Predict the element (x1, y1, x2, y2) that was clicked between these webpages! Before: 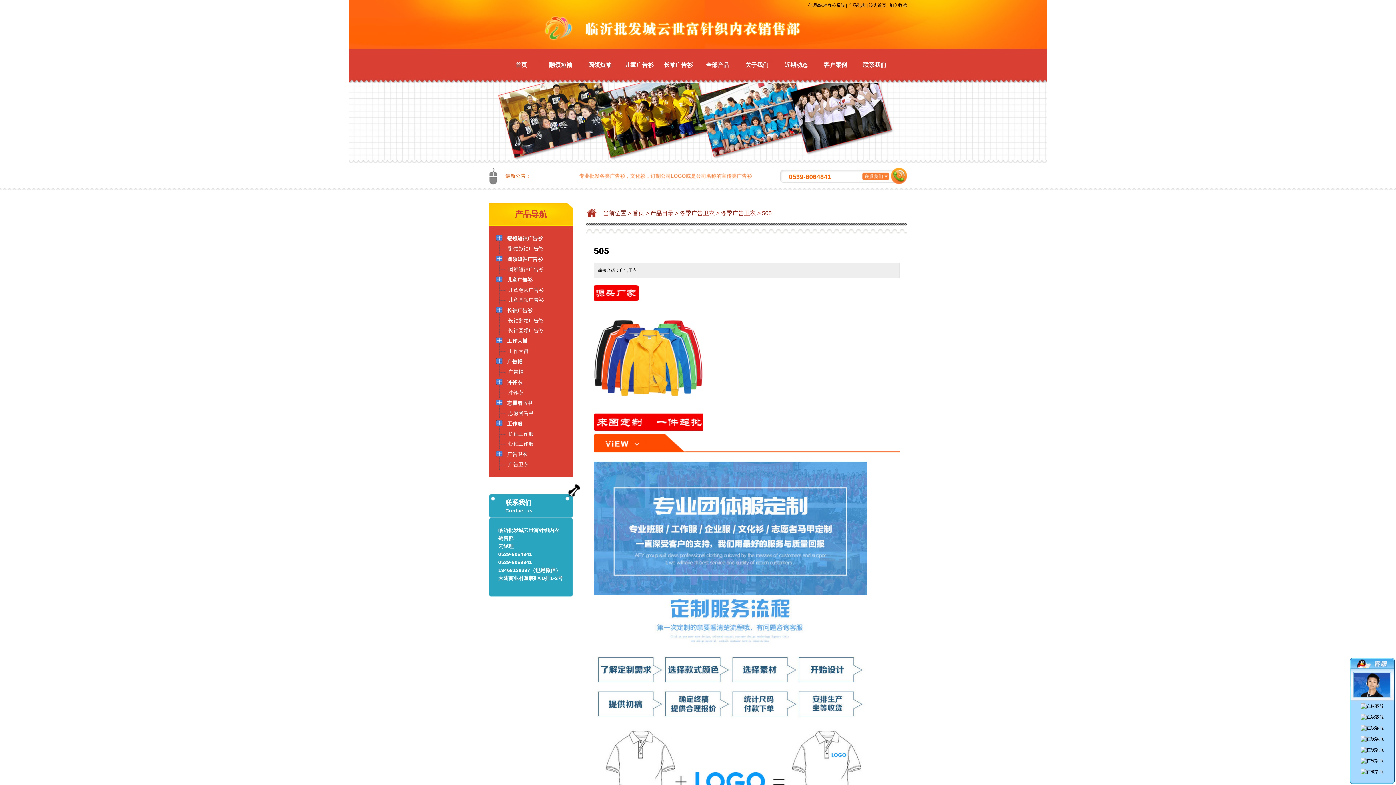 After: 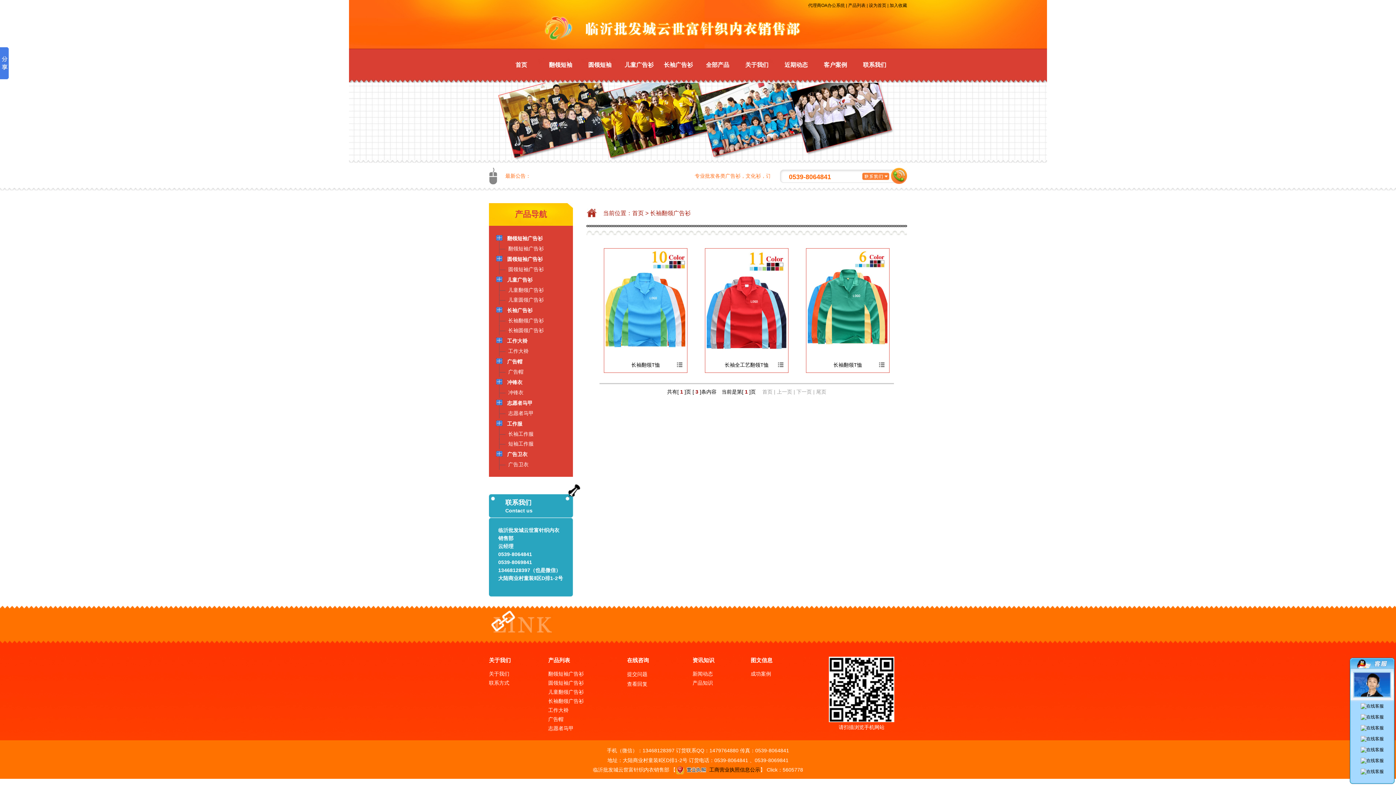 Action: bbox: (508, 318, 544, 323) label: 长袖翻领广告衫